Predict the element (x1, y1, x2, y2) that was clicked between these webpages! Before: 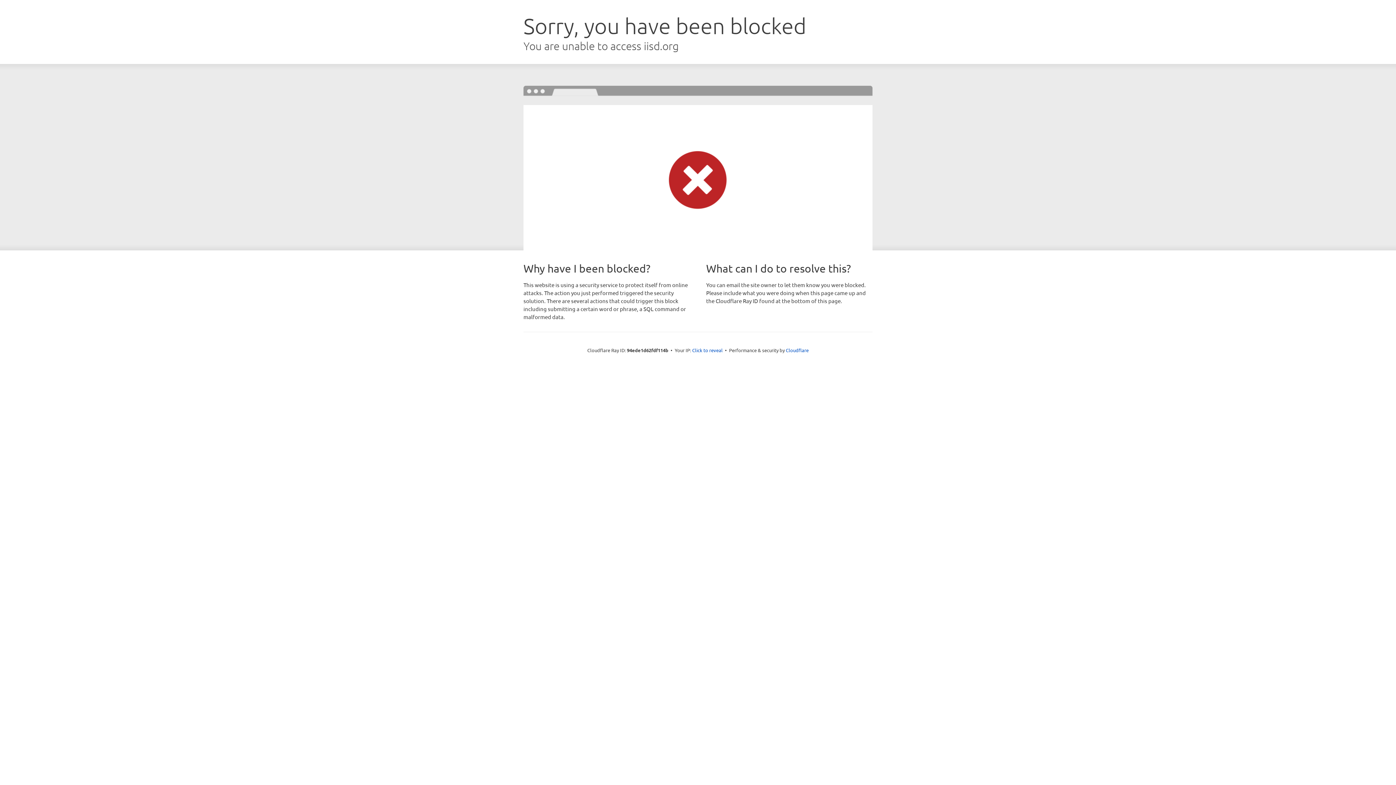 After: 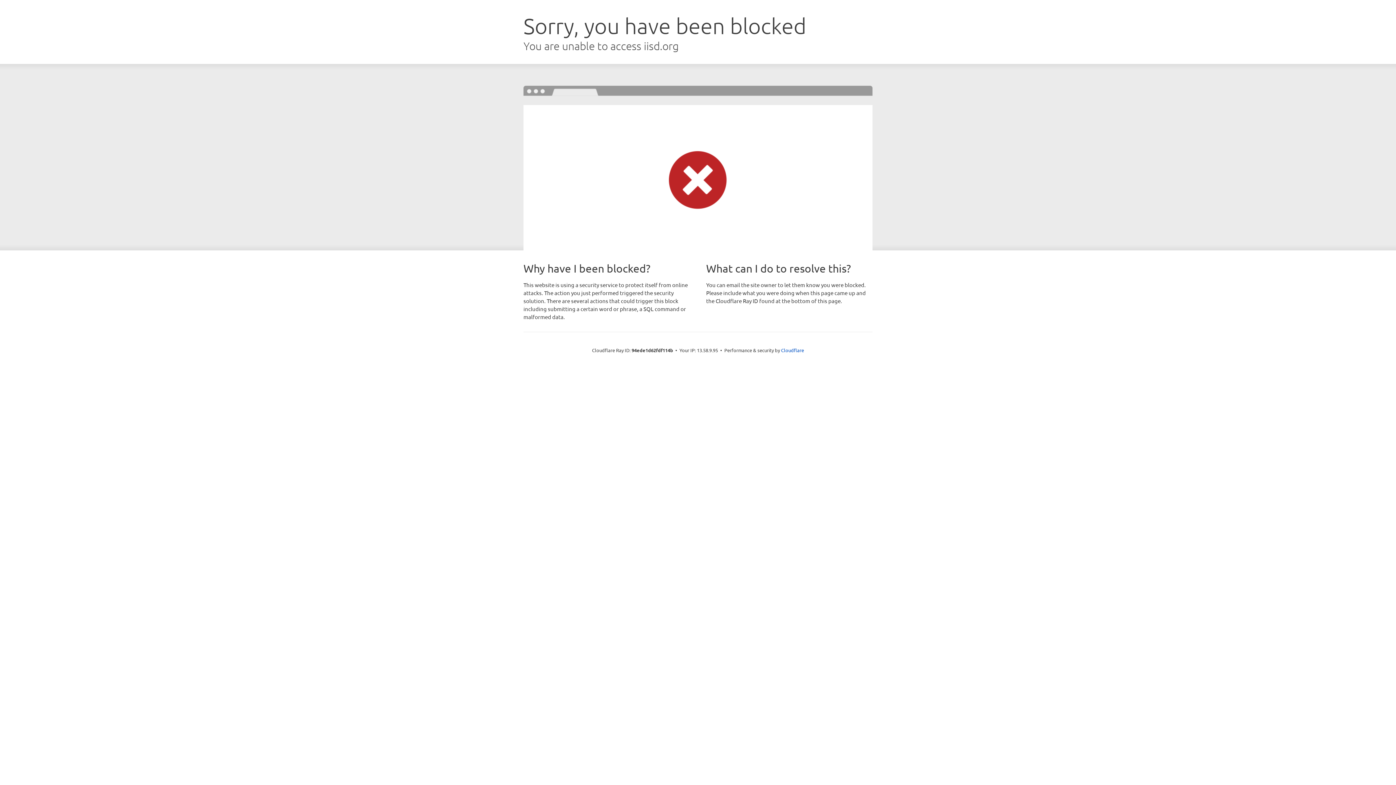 Action: bbox: (692, 346, 722, 353) label: Click to reveal